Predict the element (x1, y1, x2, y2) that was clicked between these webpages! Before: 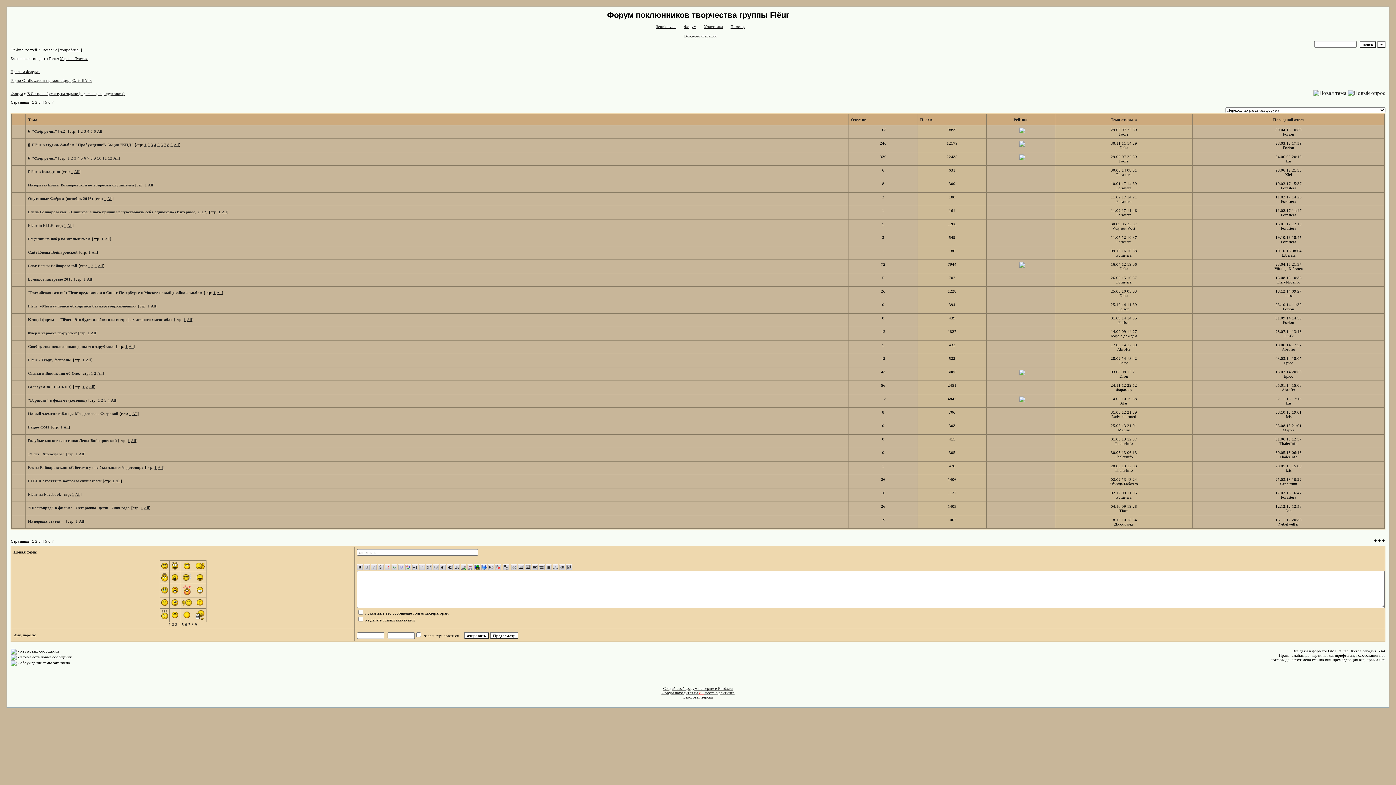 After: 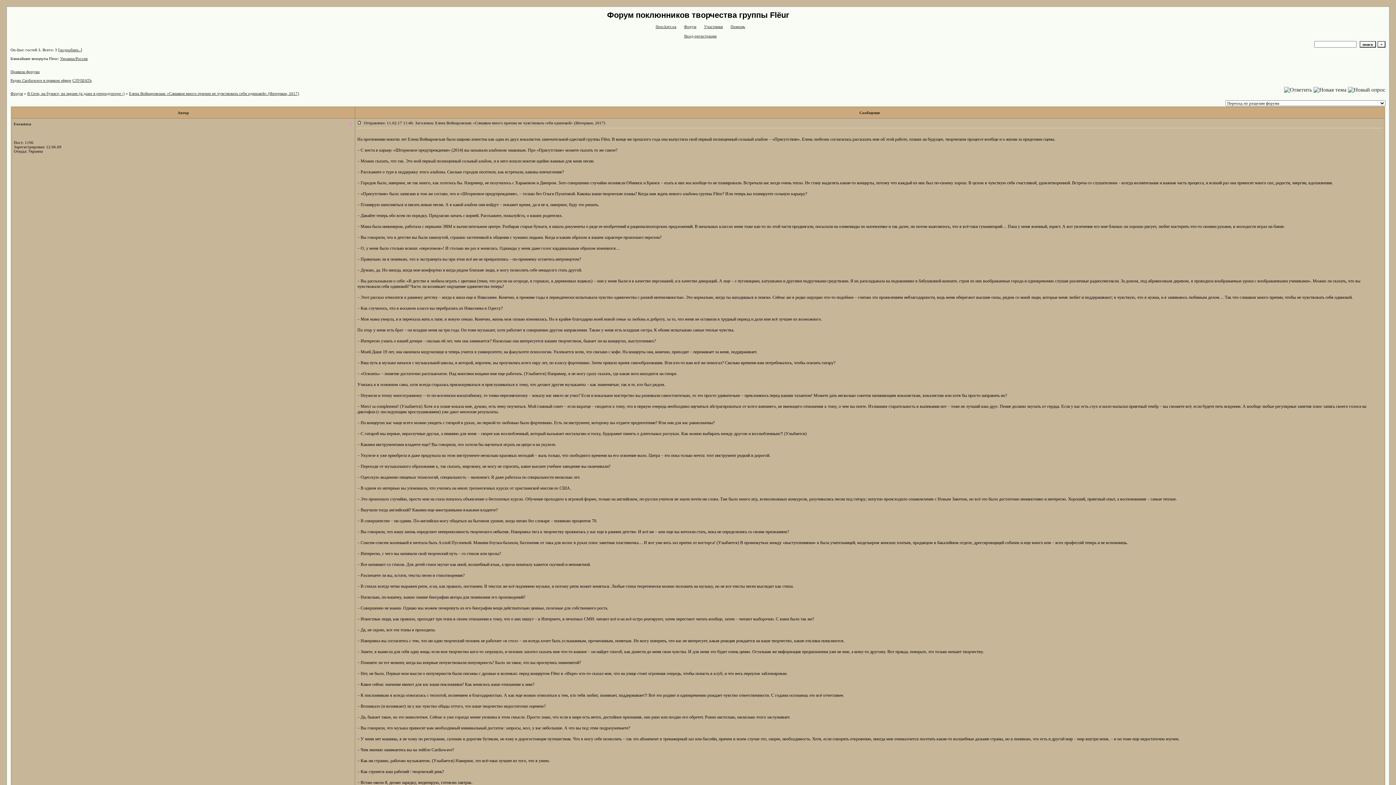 Action: label: Елена Войнаровская: «Слишком много причин не чувствовать себя одинокой» (Интервью, 2017) bbox: (28, 209, 207, 214)